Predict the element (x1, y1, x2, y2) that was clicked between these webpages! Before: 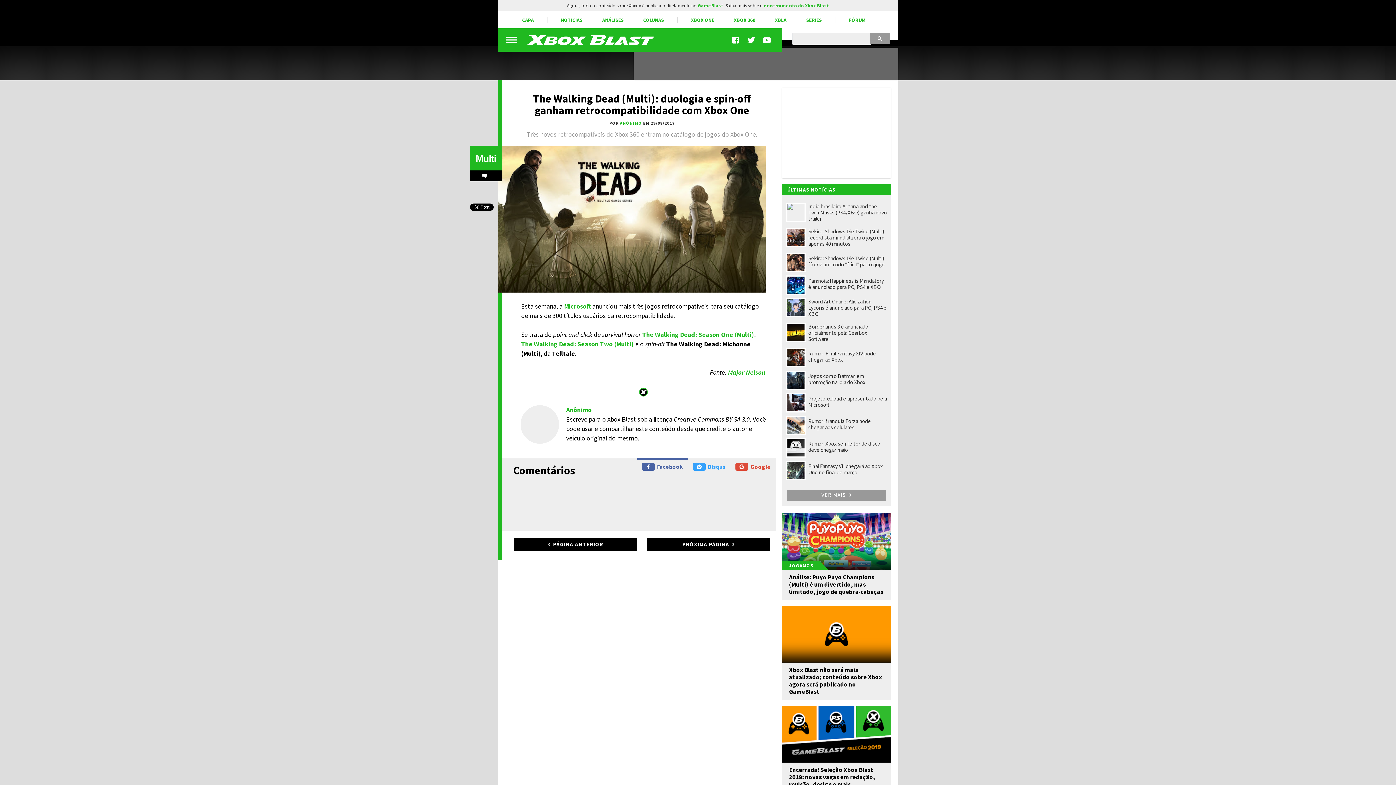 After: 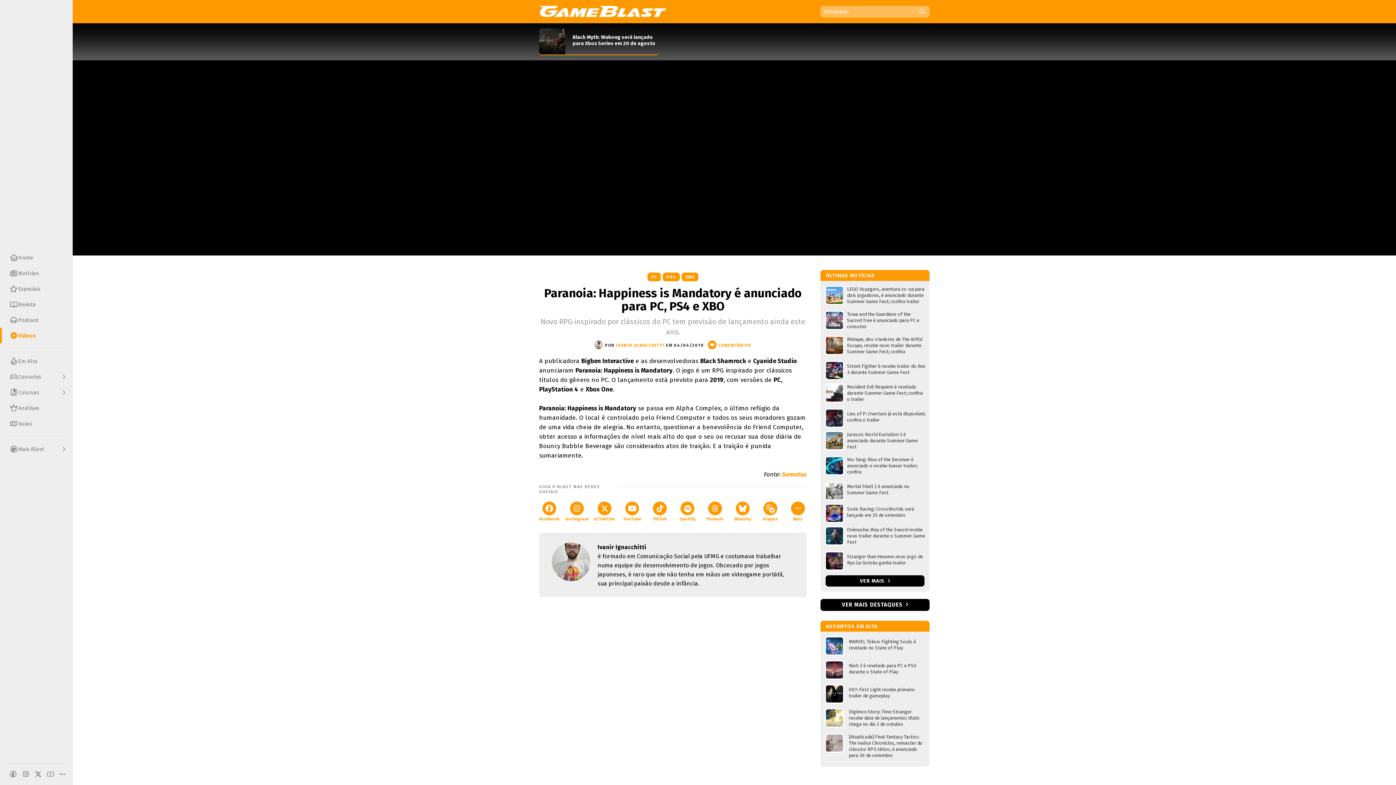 Action: bbox: (786, 272, 887, 295) label: Paranoia: Happiness is Mandatory é anunciado para PC, PS4 e XBO